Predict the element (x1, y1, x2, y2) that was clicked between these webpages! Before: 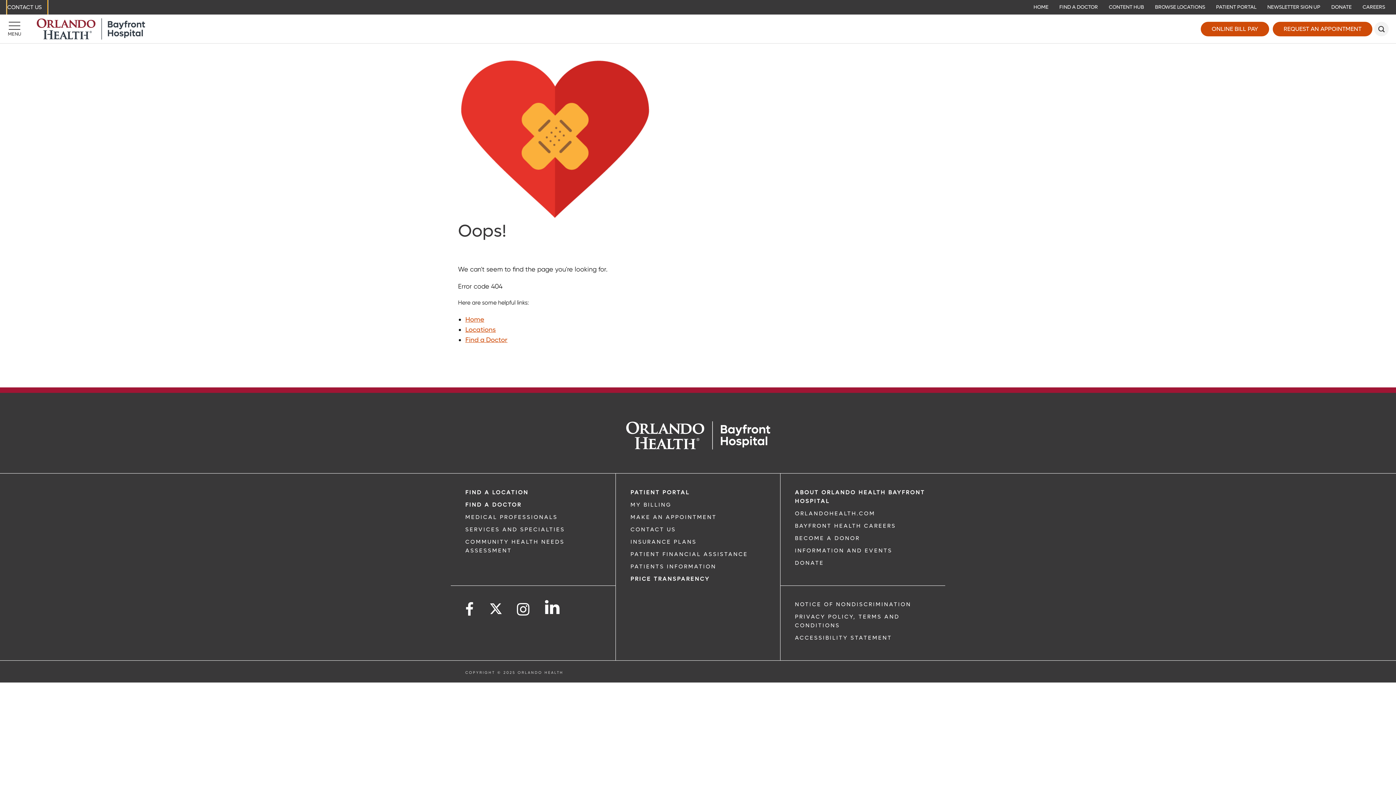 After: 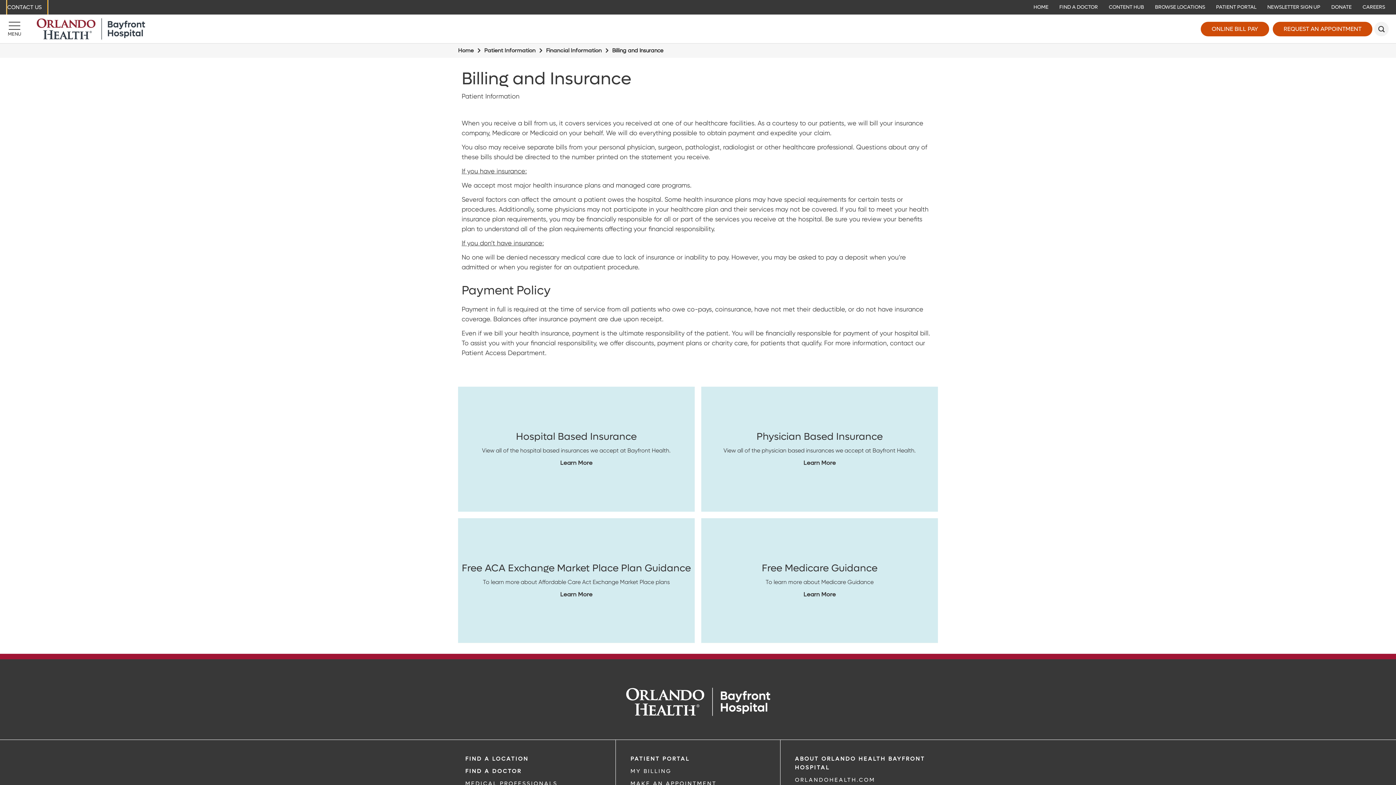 Action: label: INSURANCE PLANS bbox: (630, 538, 696, 545)